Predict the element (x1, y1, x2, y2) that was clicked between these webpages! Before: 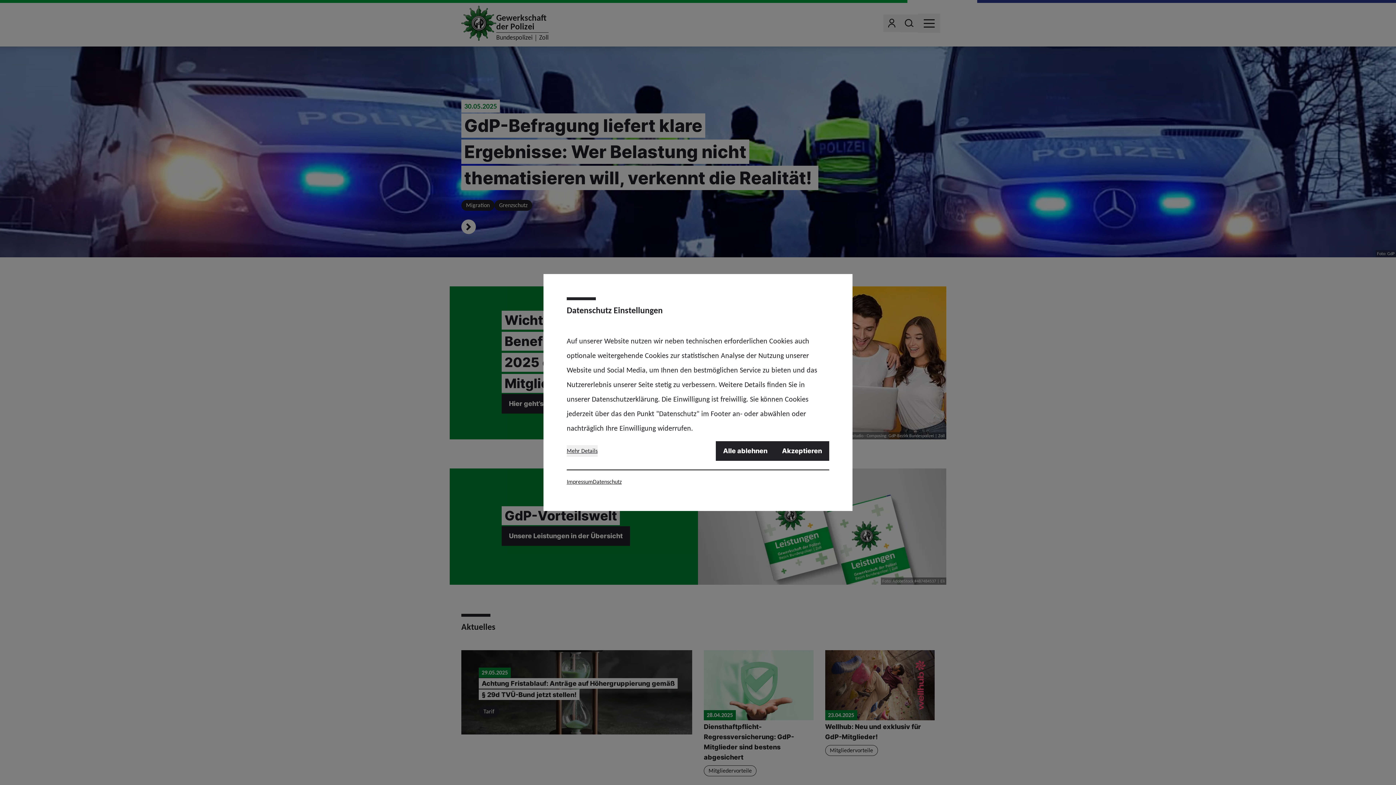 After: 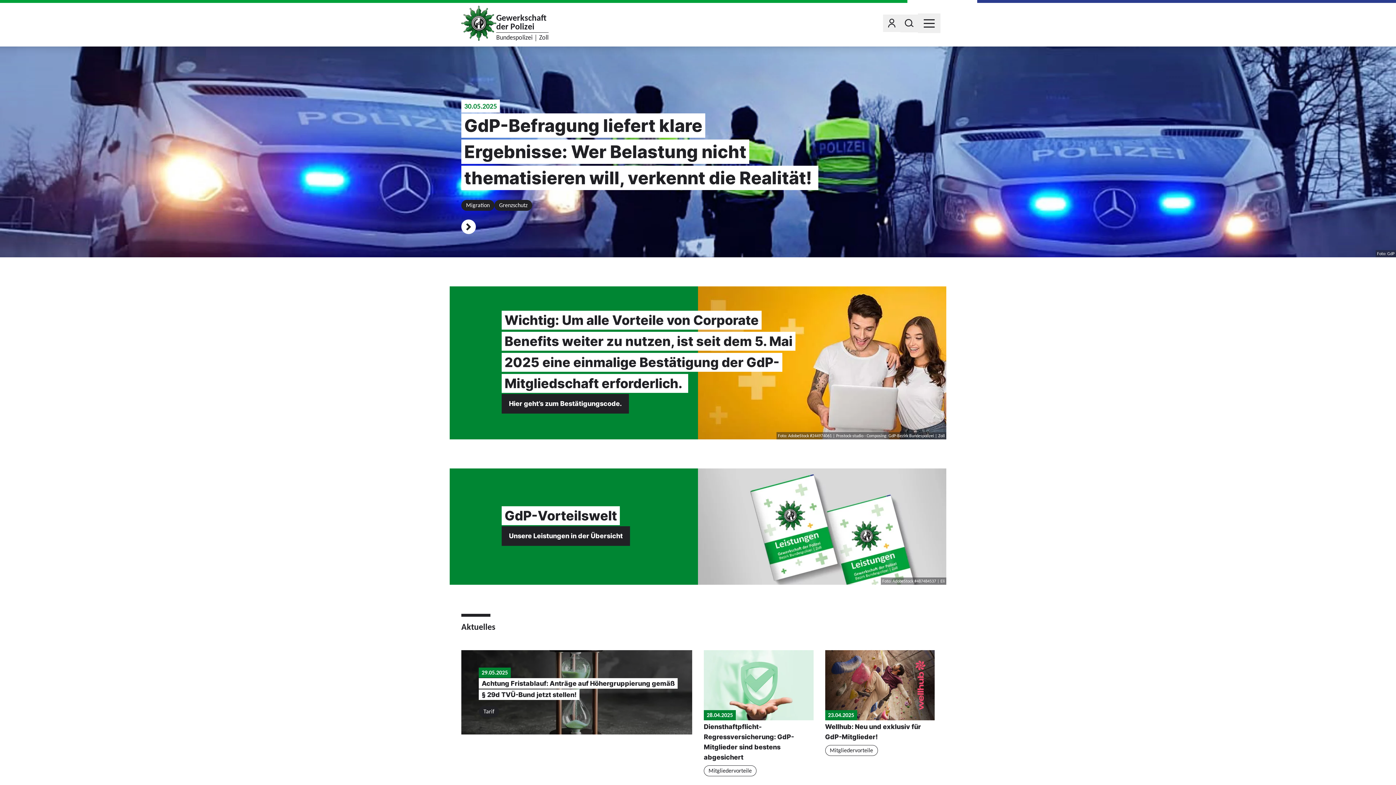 Action: label: Akzeptieren bbox: (774, 441, 829, 461)